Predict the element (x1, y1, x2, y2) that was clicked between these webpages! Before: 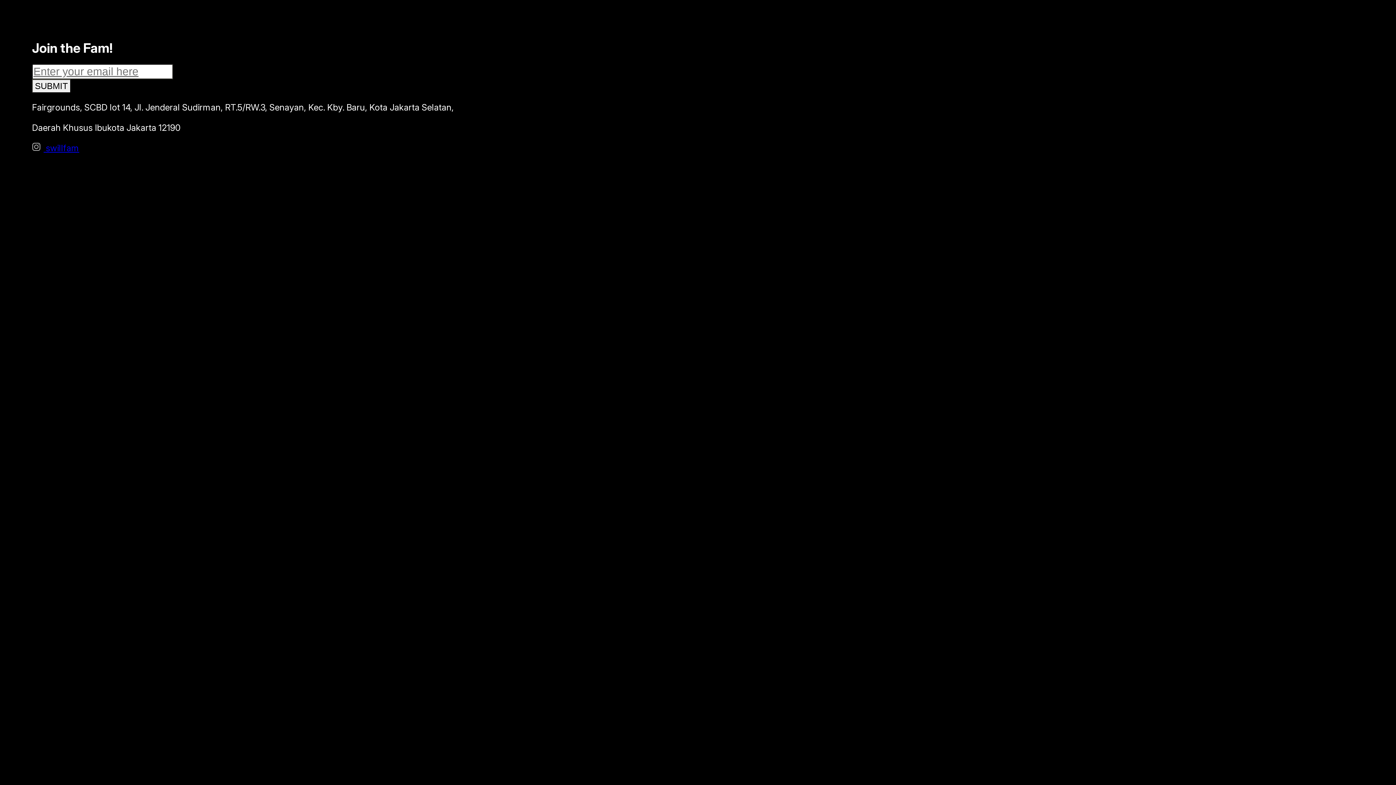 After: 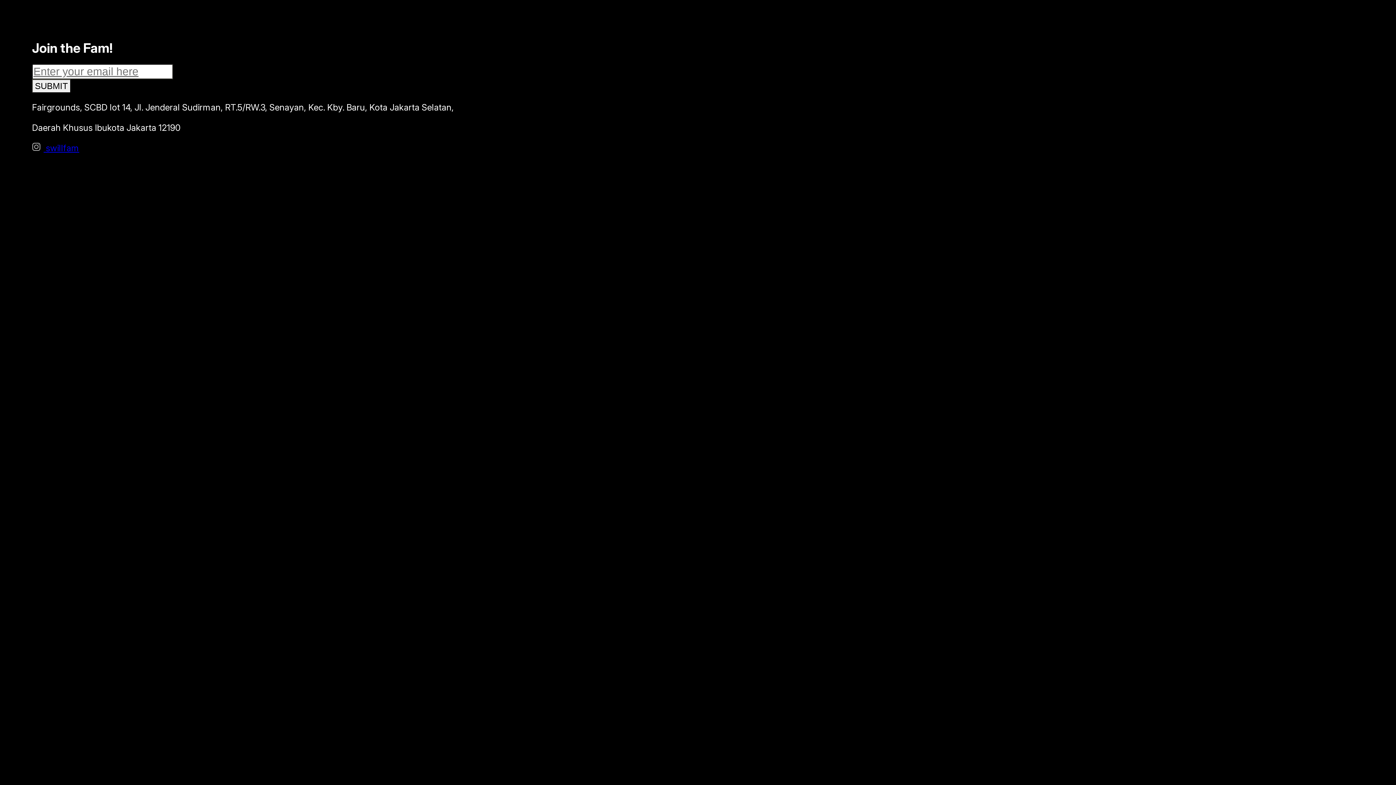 Action: label:  swillfam bbox: (43, 142, 79, 153)